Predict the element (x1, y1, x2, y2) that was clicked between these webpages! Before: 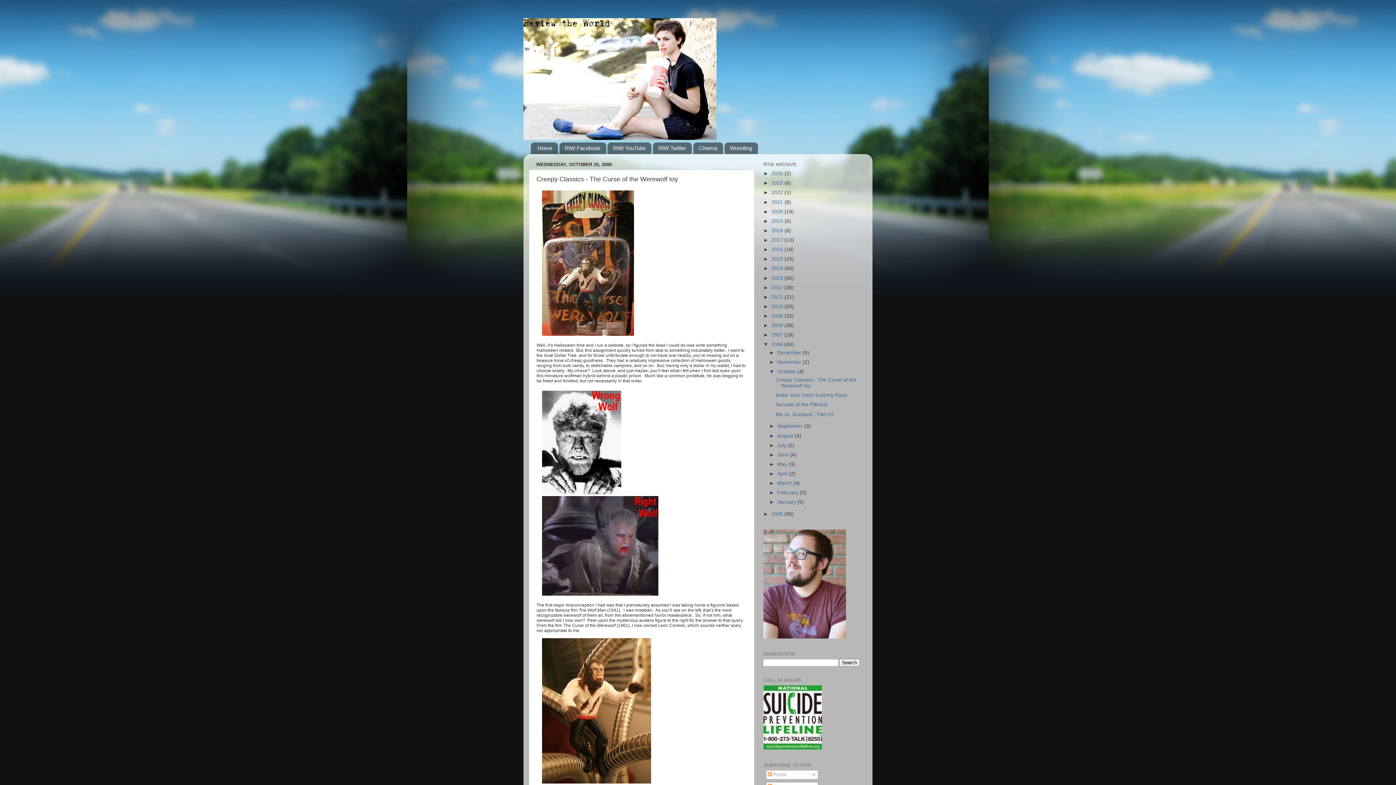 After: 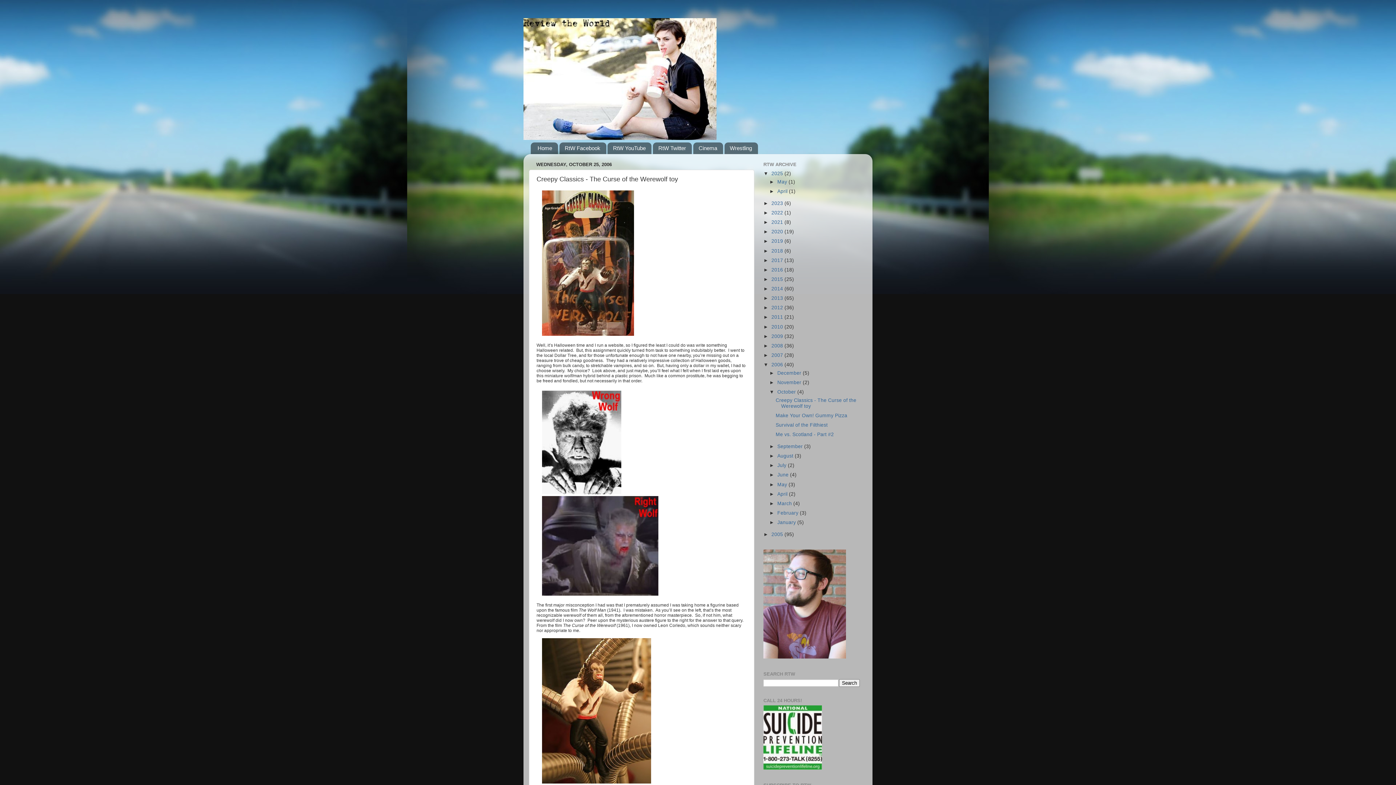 Action: label: ►   bbox: (763, 170, 771, 176)